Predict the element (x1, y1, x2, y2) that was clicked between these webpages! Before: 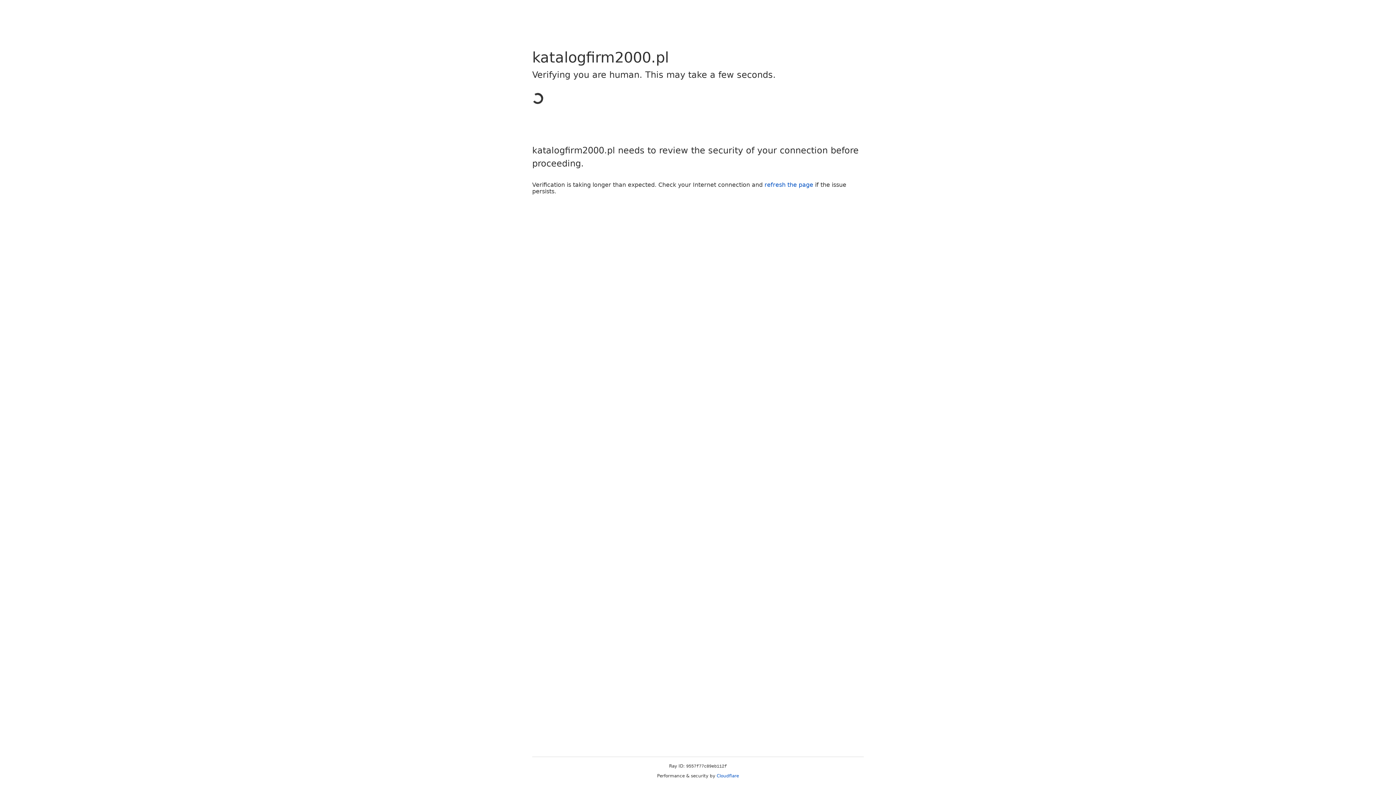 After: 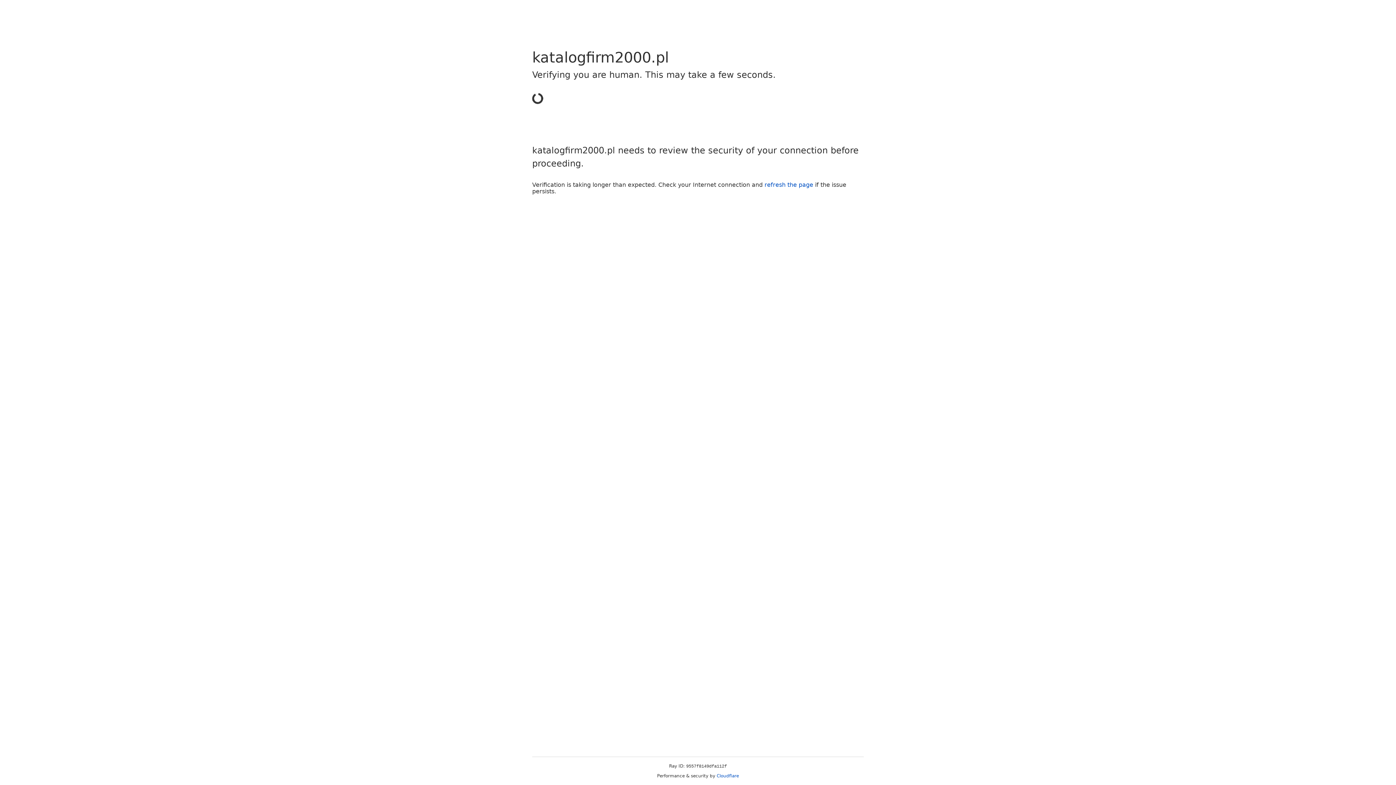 Action: label: Cloudflare bbox: (716, 773, 739, 778)